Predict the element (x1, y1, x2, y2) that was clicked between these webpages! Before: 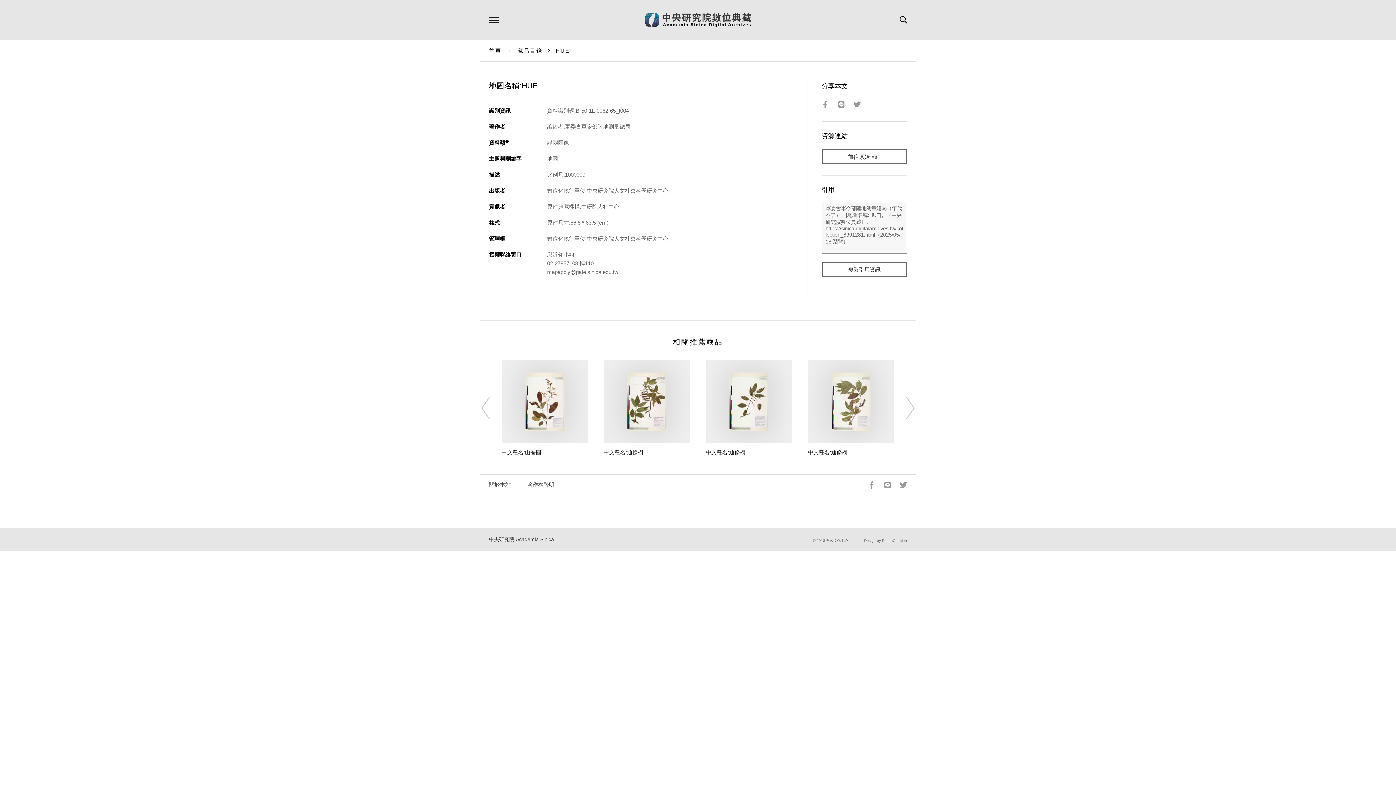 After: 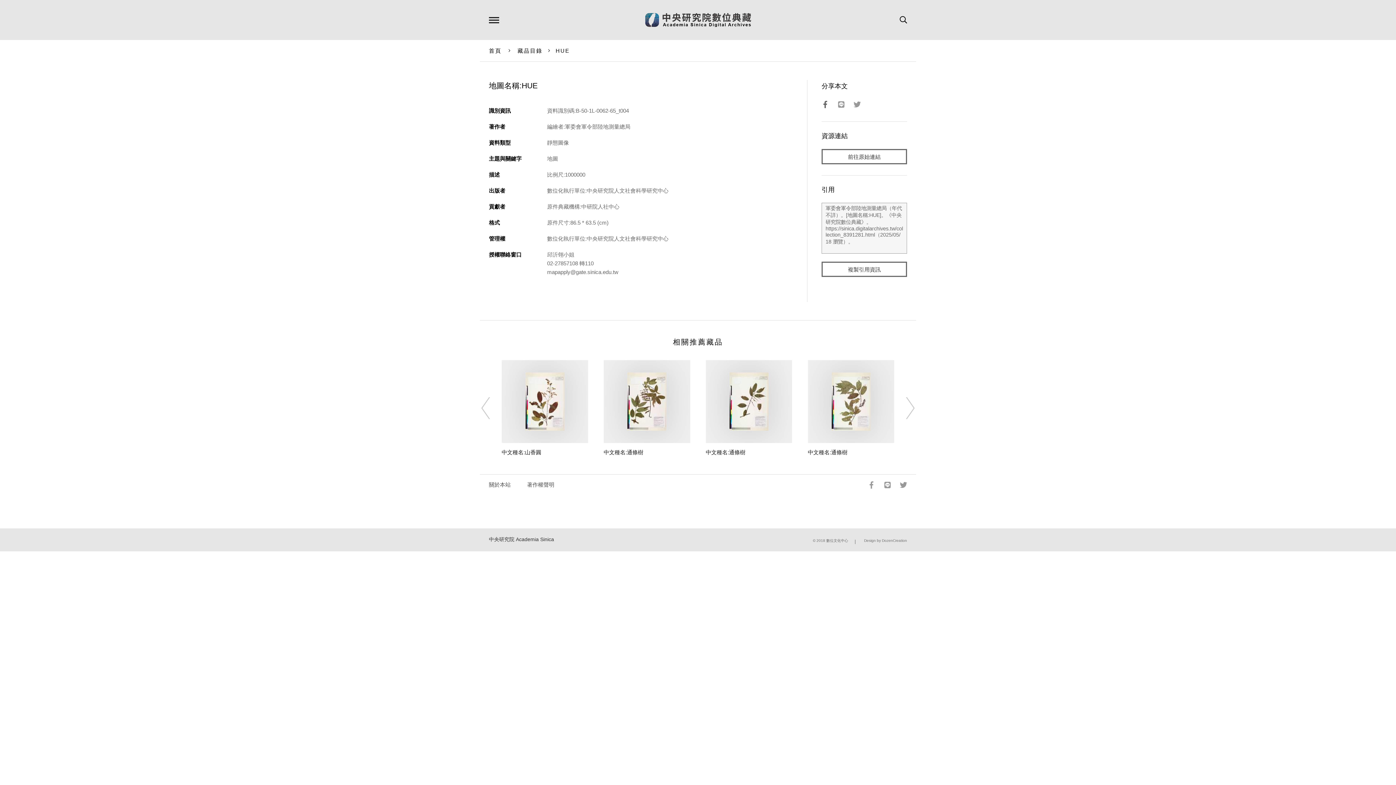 Action: bbox: (821, 100, 834, 107)